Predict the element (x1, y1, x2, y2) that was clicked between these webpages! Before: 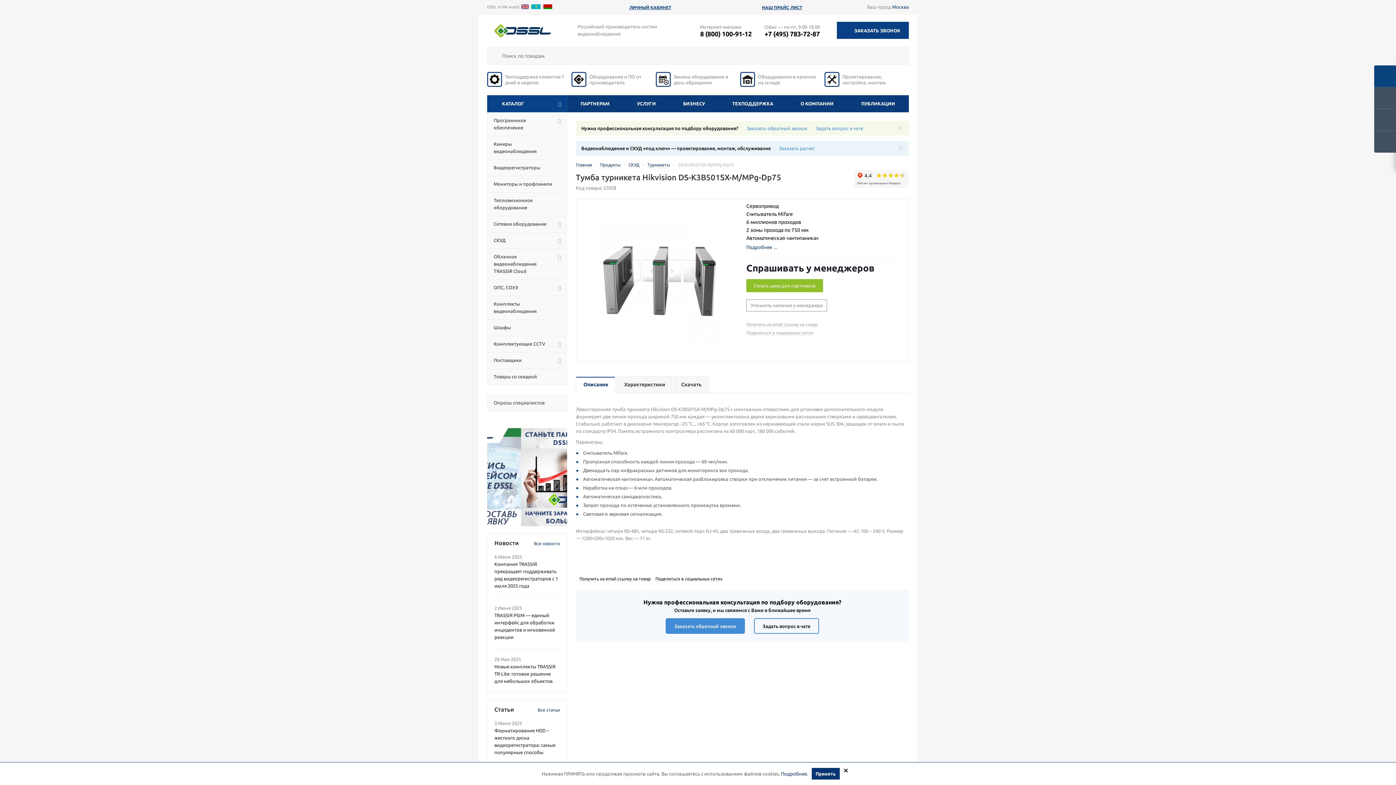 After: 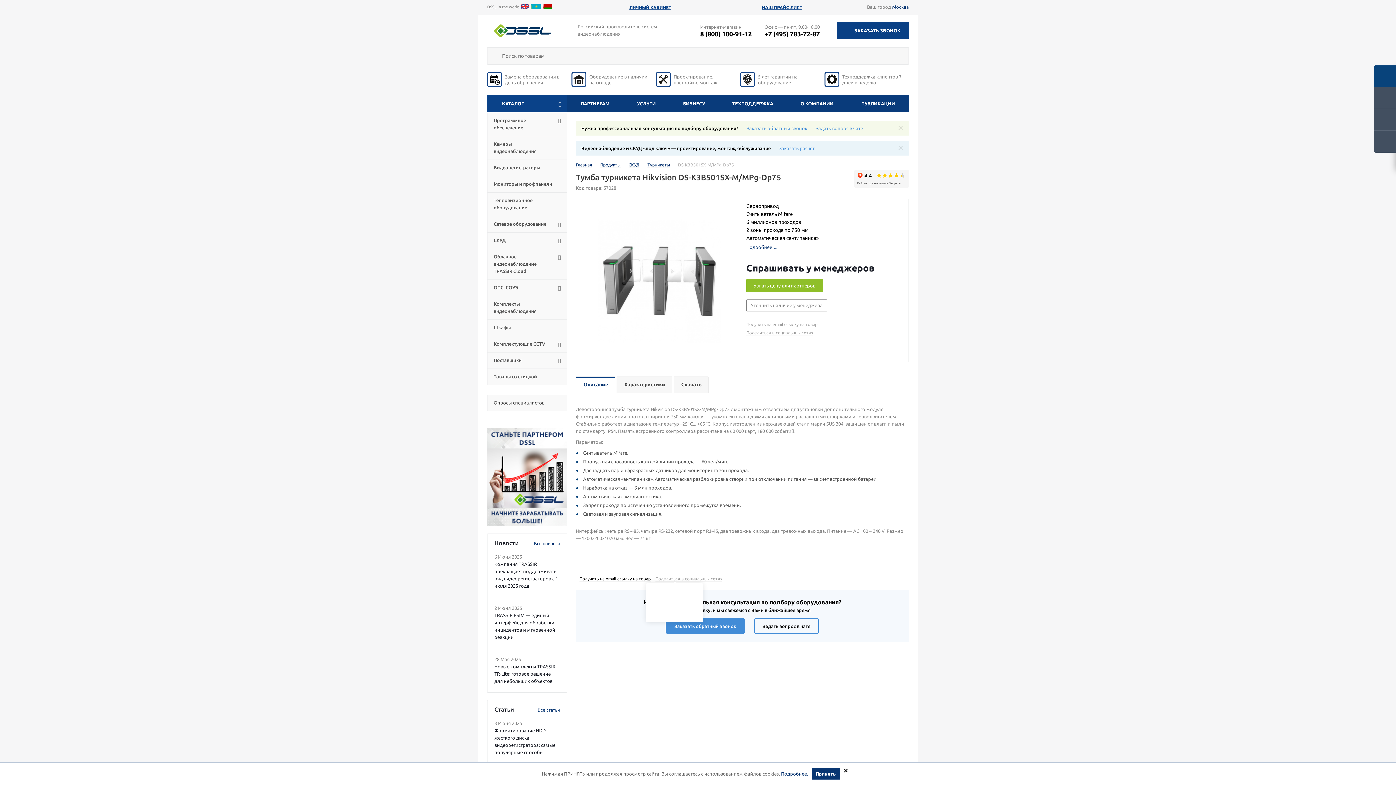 Action: bbox: (655, 576, 722, 581) label: Поделиться в социальных сетях